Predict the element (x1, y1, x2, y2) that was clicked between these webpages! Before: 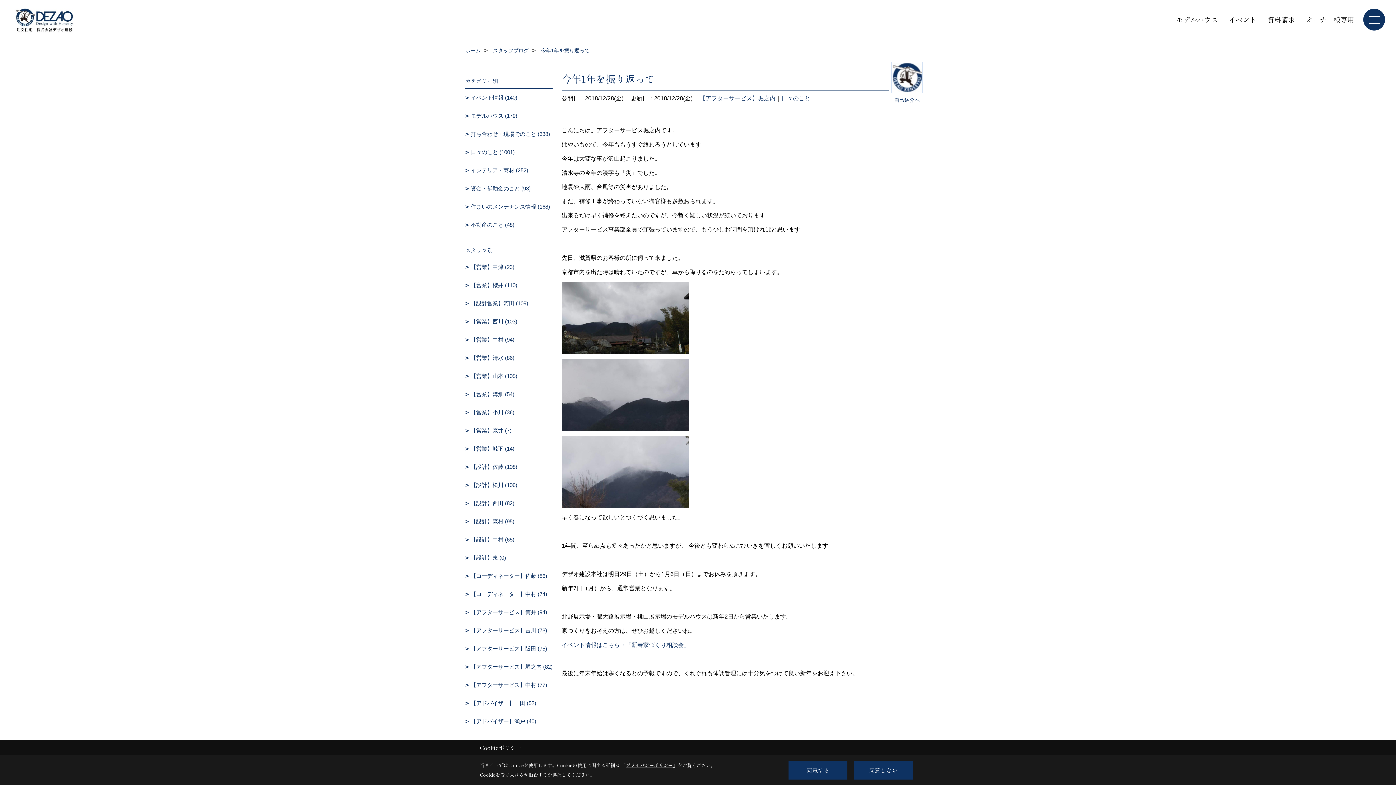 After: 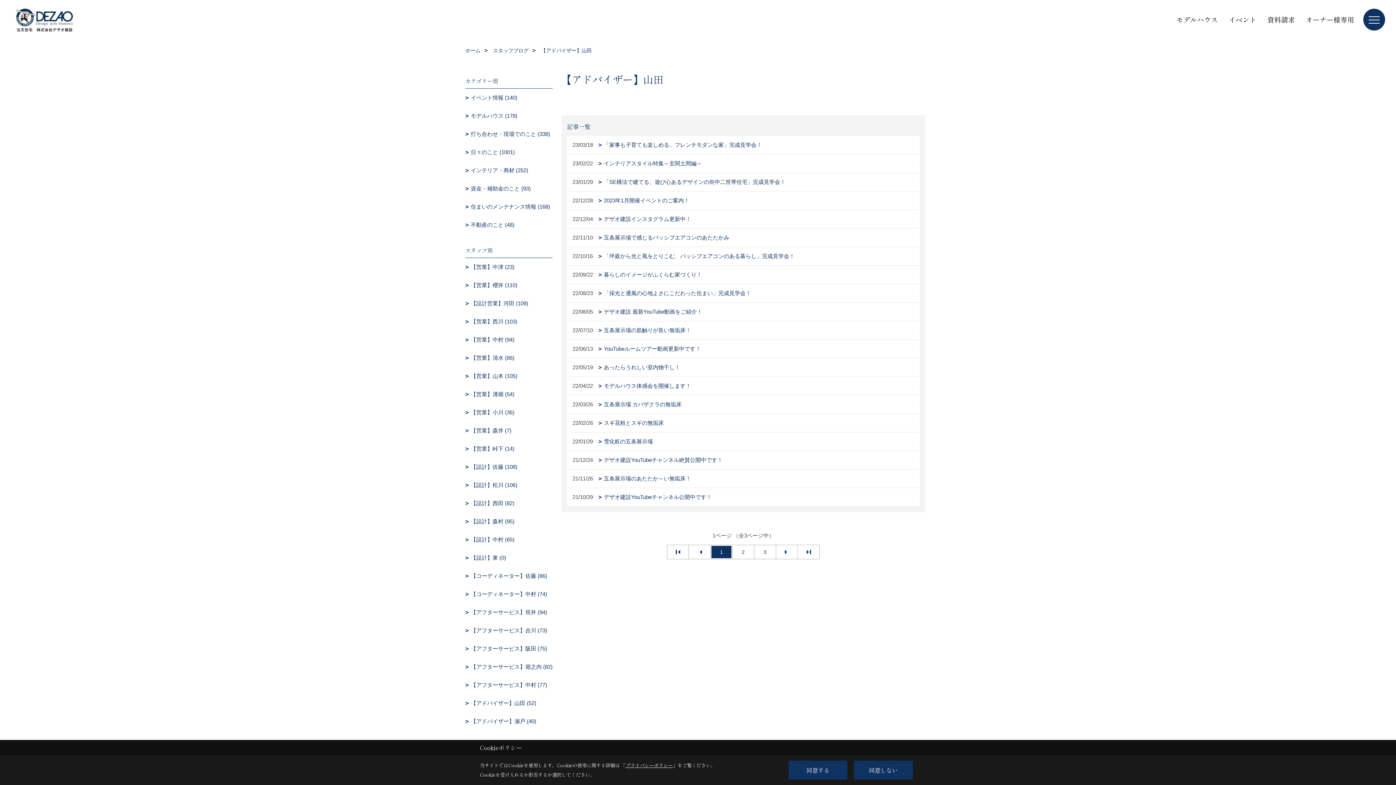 Action: bbox: (465, 694, 552, 712) label: 【アドバイザー】山田 (52)